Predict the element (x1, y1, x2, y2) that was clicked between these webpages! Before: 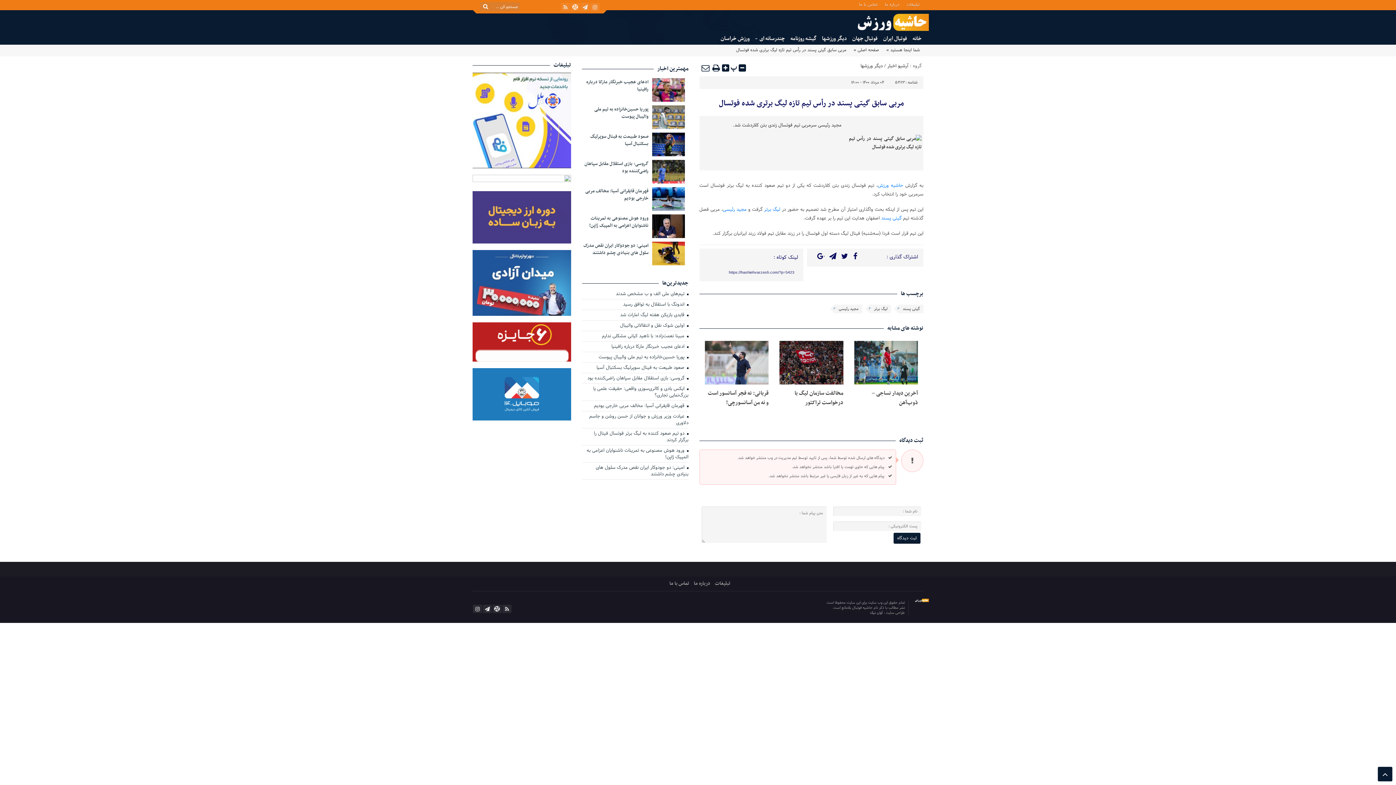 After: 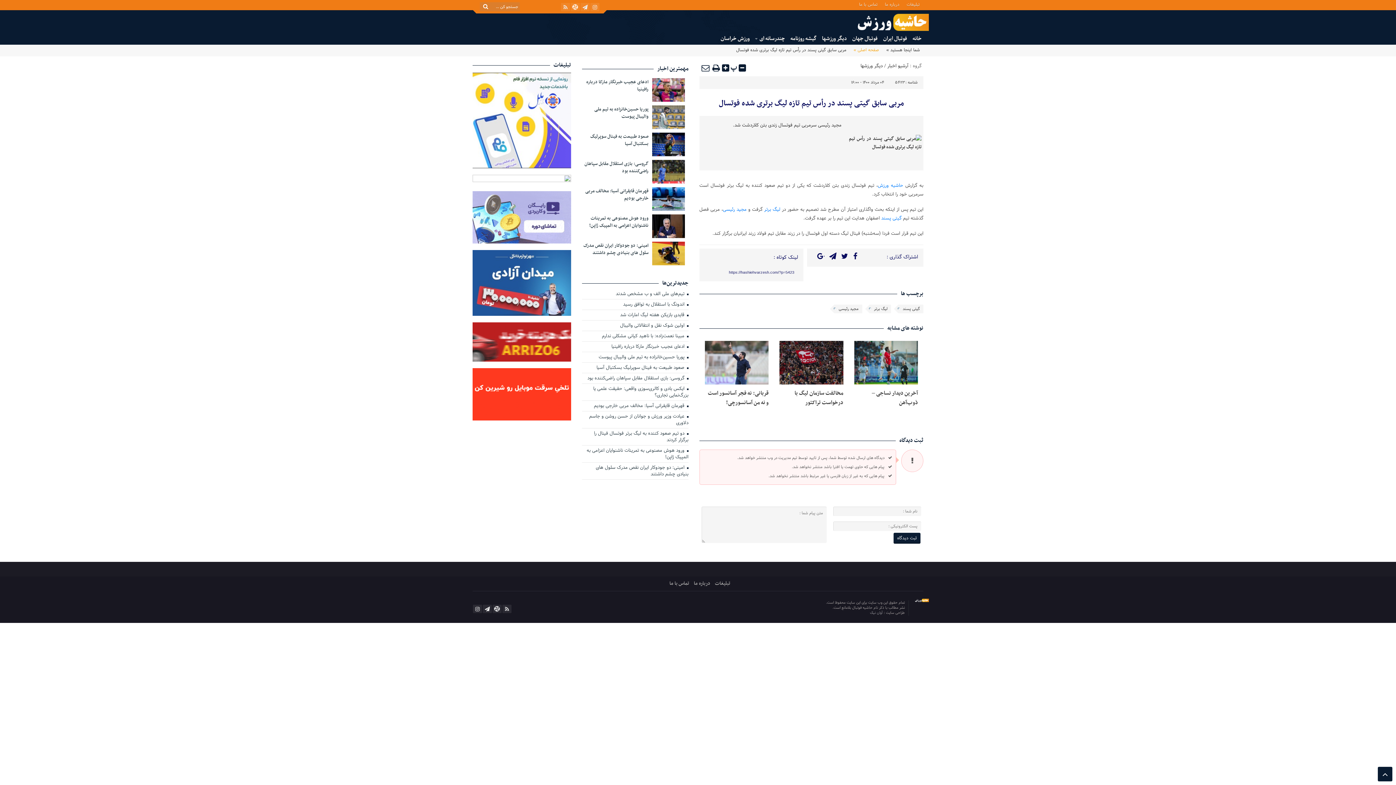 Action: bbox: (853, 46, 879, 53) label: صفحه اصلی »